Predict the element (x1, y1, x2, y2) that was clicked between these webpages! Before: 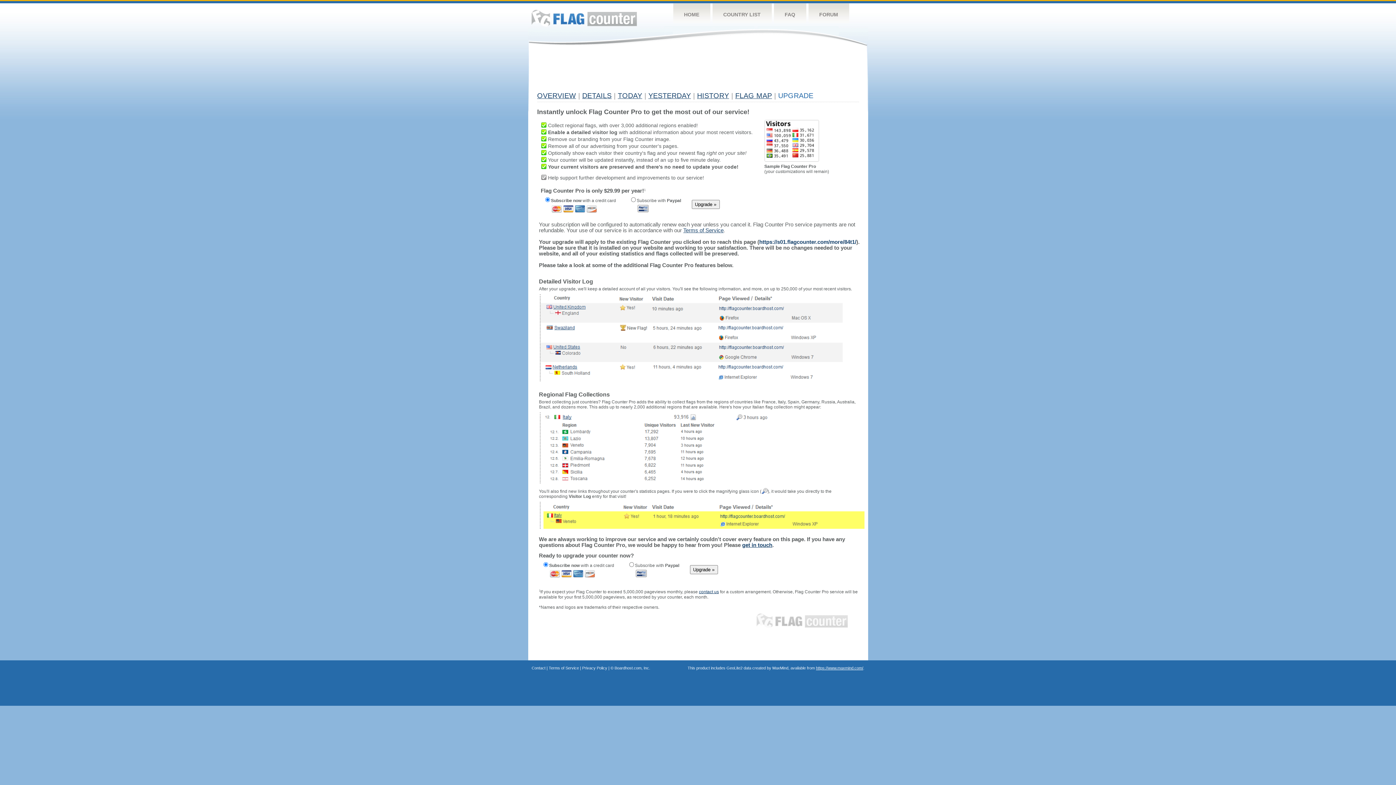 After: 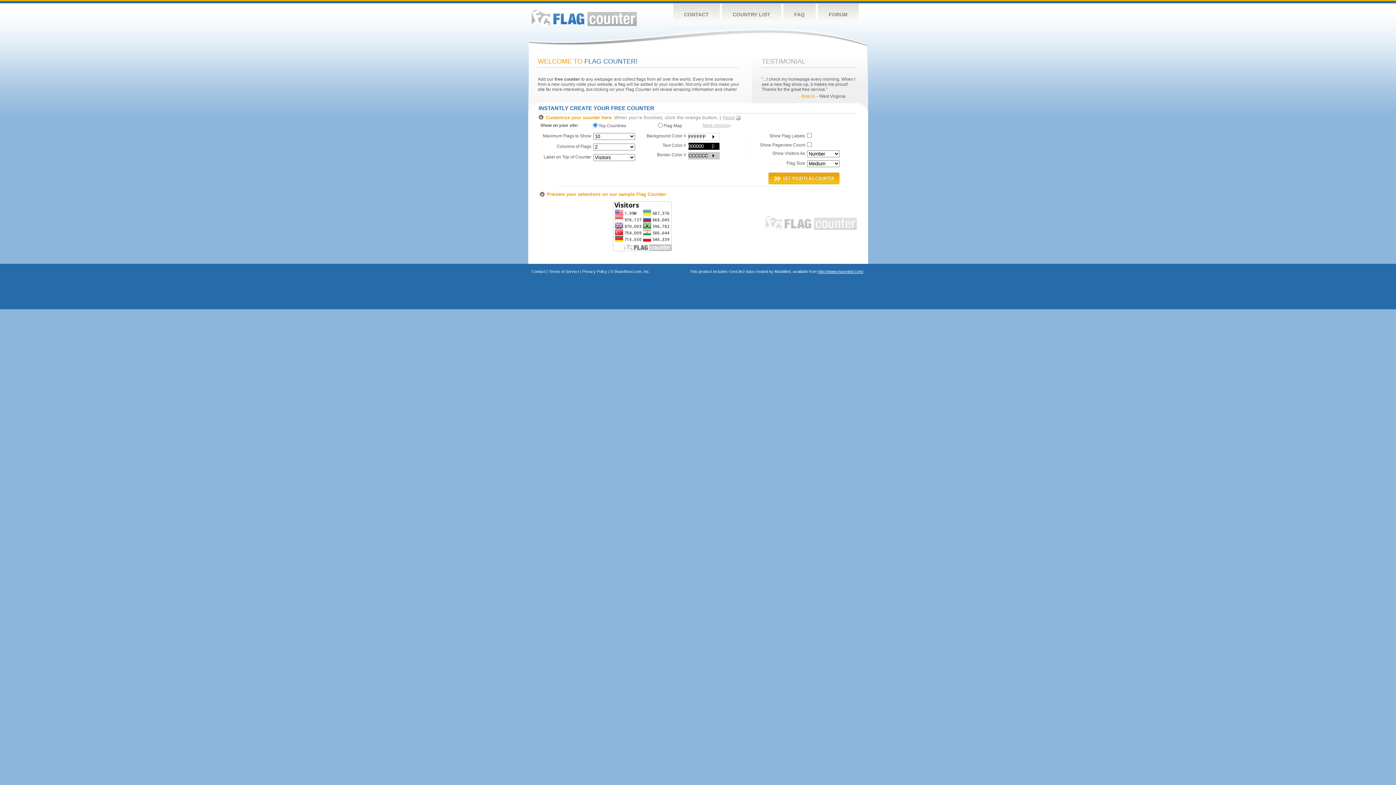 Action: bbox: (756, 613, 848, 627) label: FLAG COUNTER